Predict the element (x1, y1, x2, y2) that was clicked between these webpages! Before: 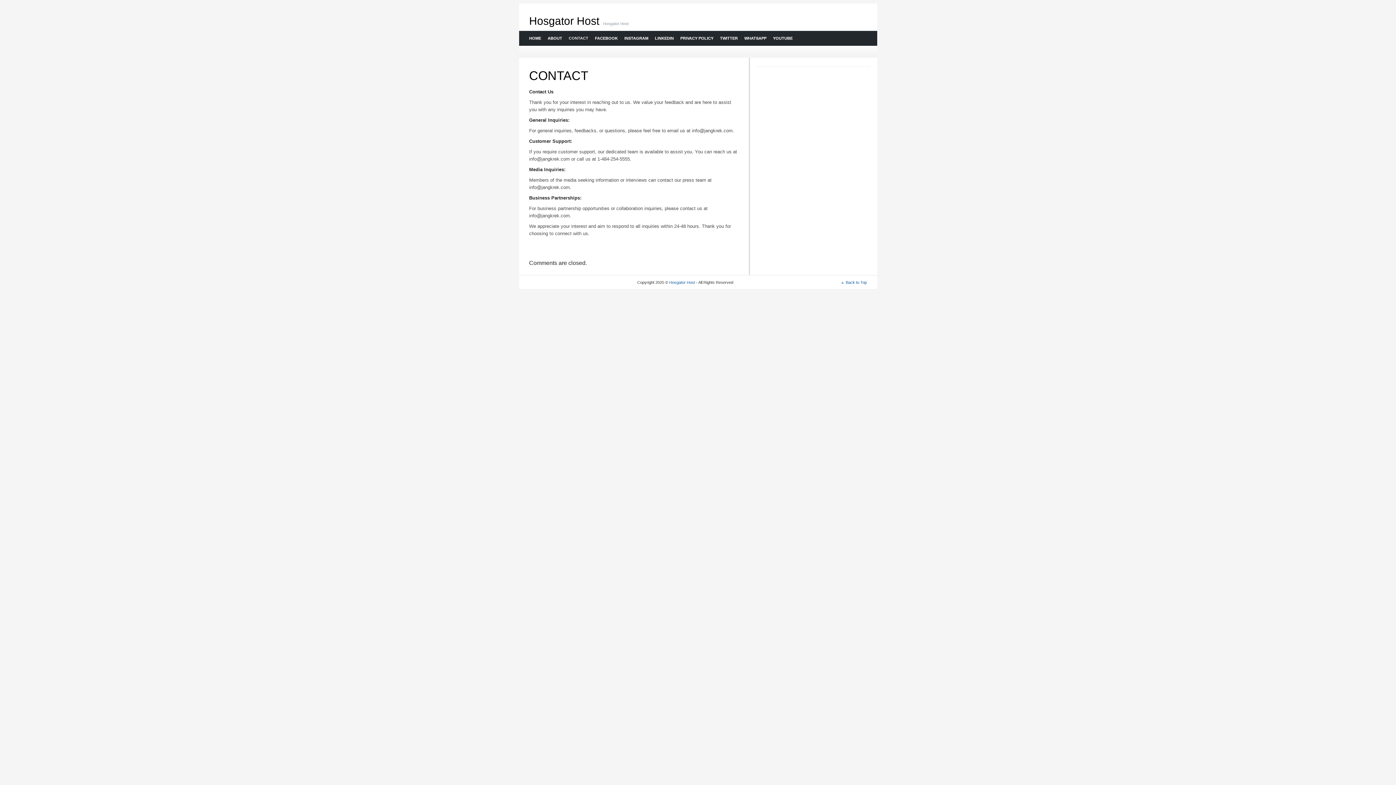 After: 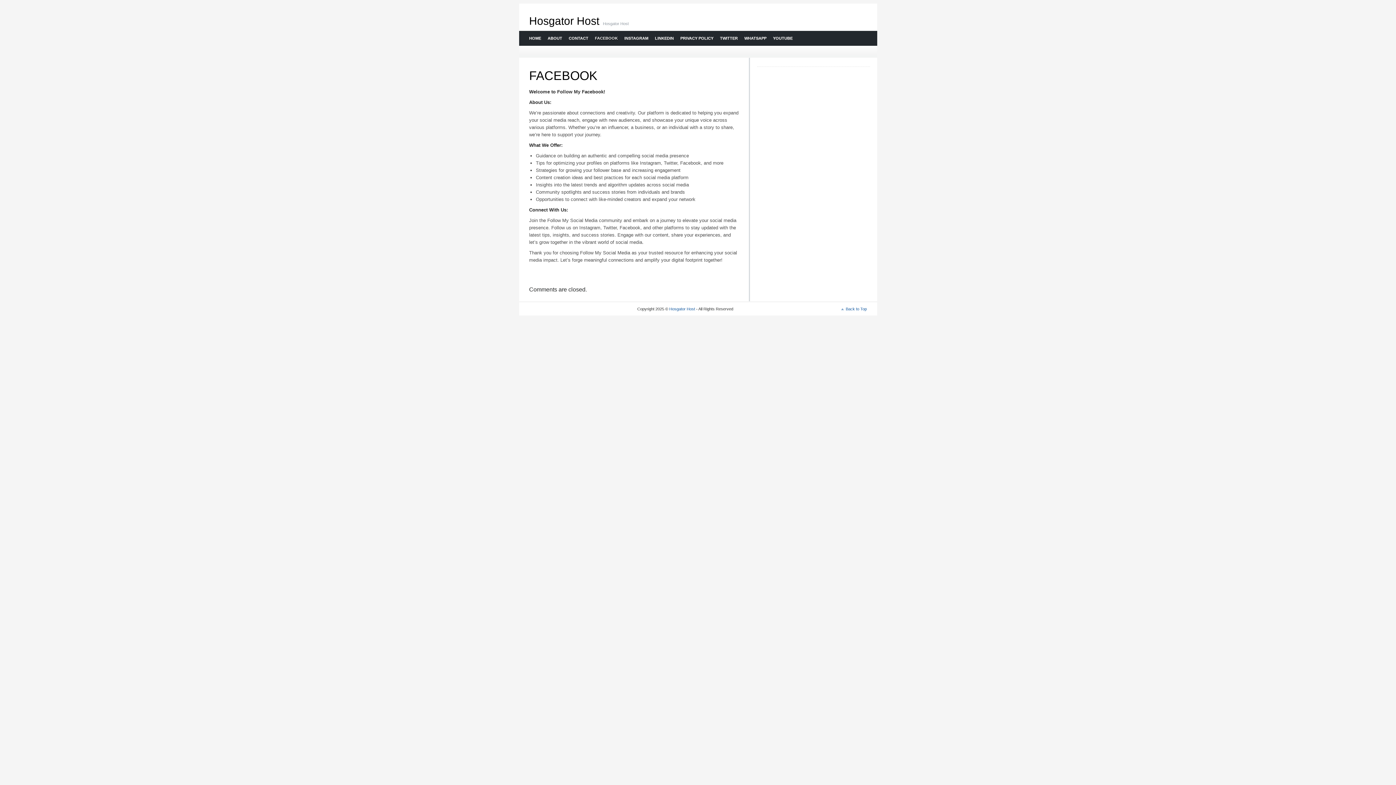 Action: label: FACEBOOK bbox: (591, 30, 620, 45)